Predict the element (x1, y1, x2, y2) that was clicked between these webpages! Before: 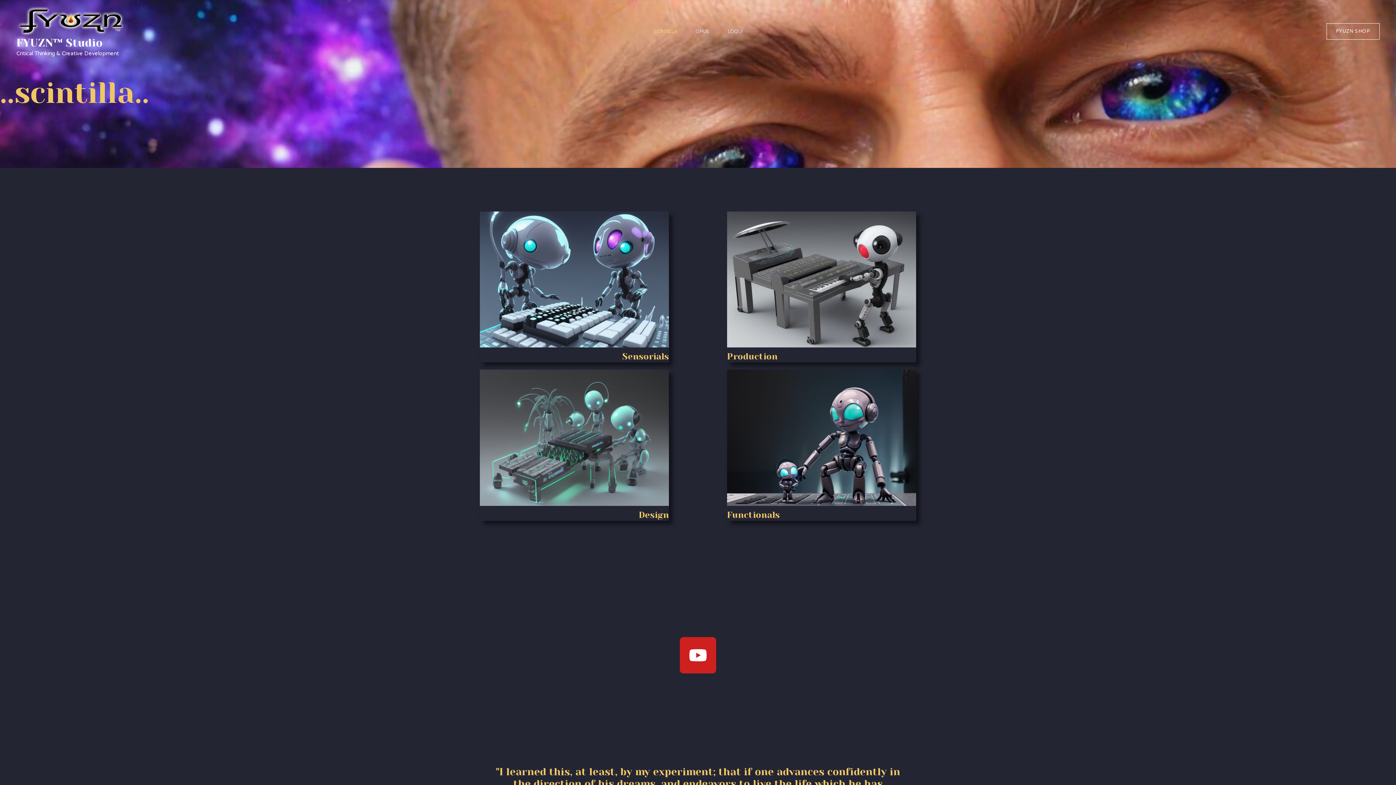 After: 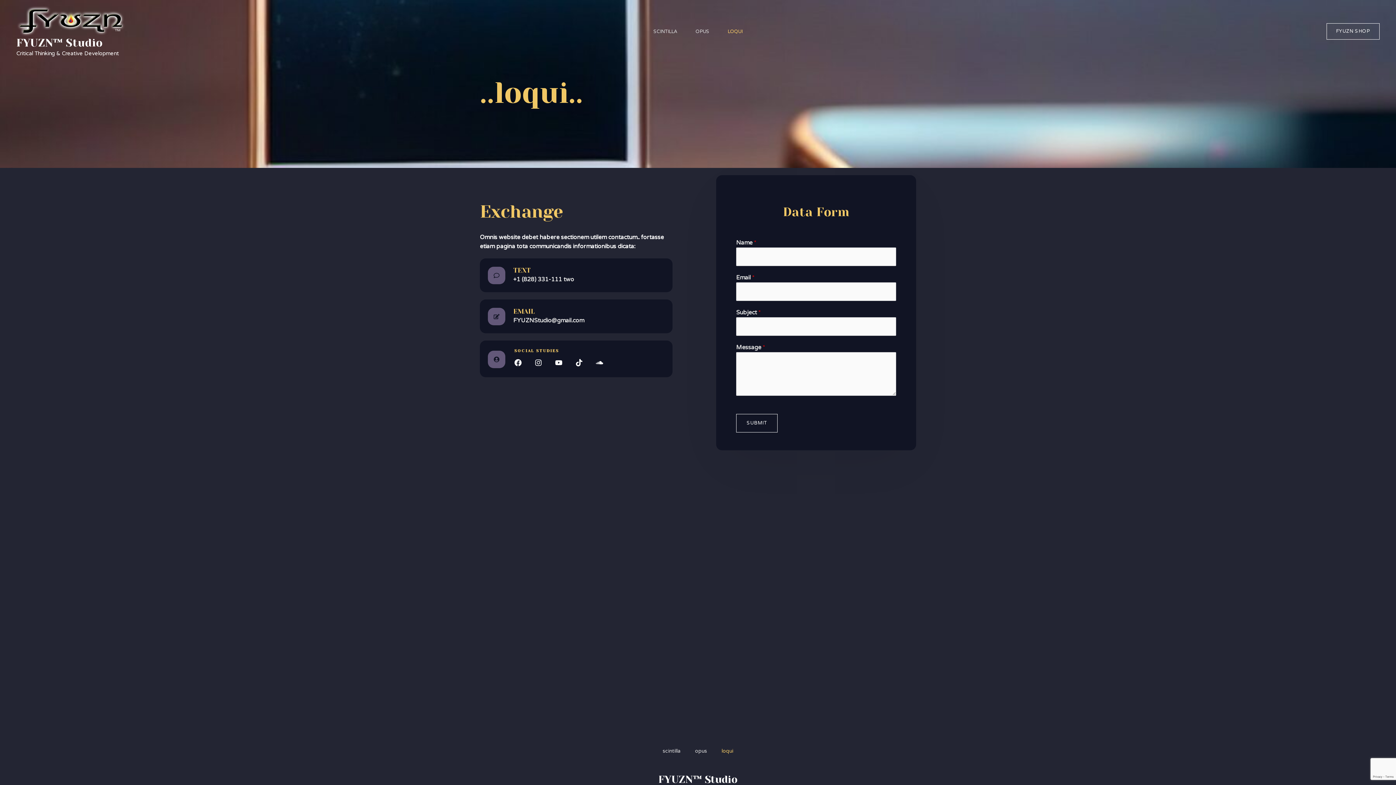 Action: label: LOQUI bbox: (718, 11, 751, 51)